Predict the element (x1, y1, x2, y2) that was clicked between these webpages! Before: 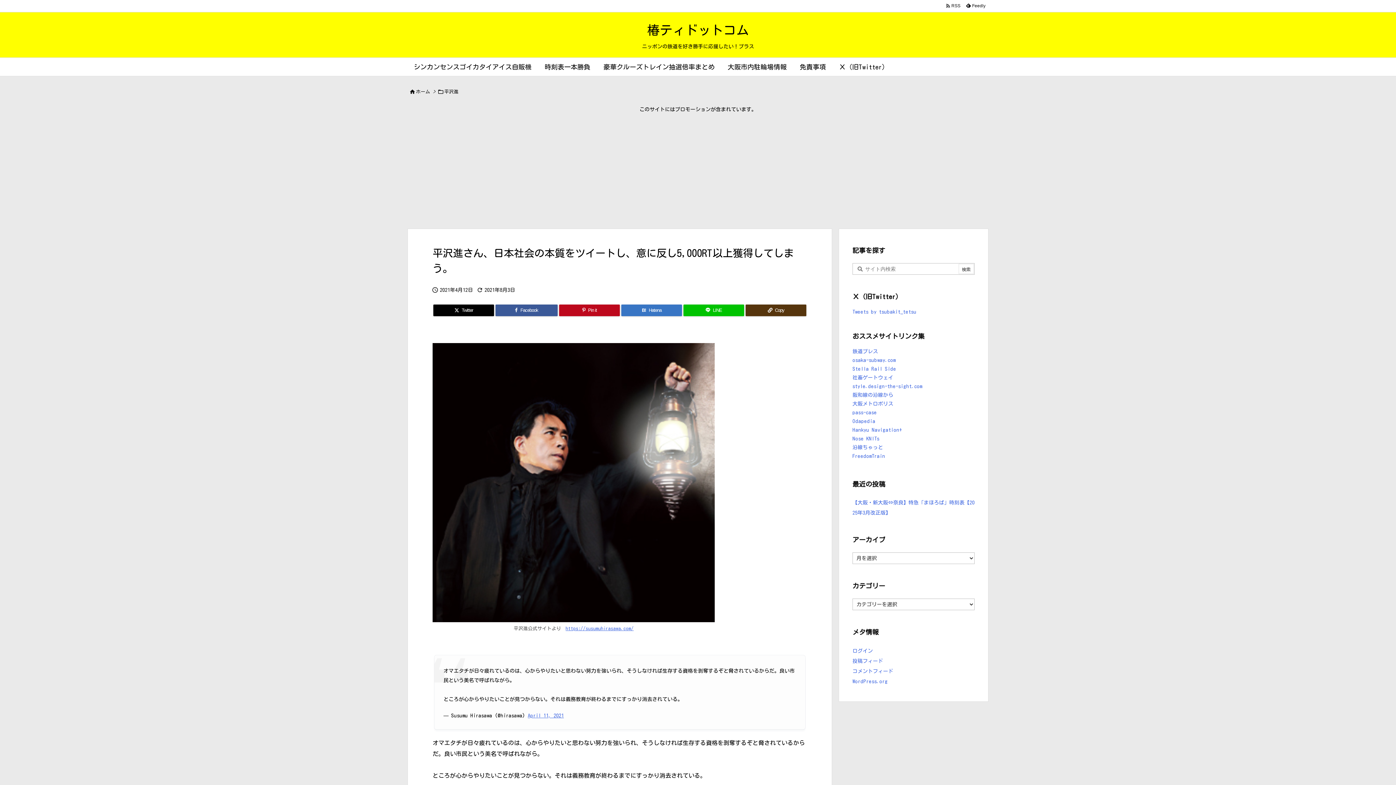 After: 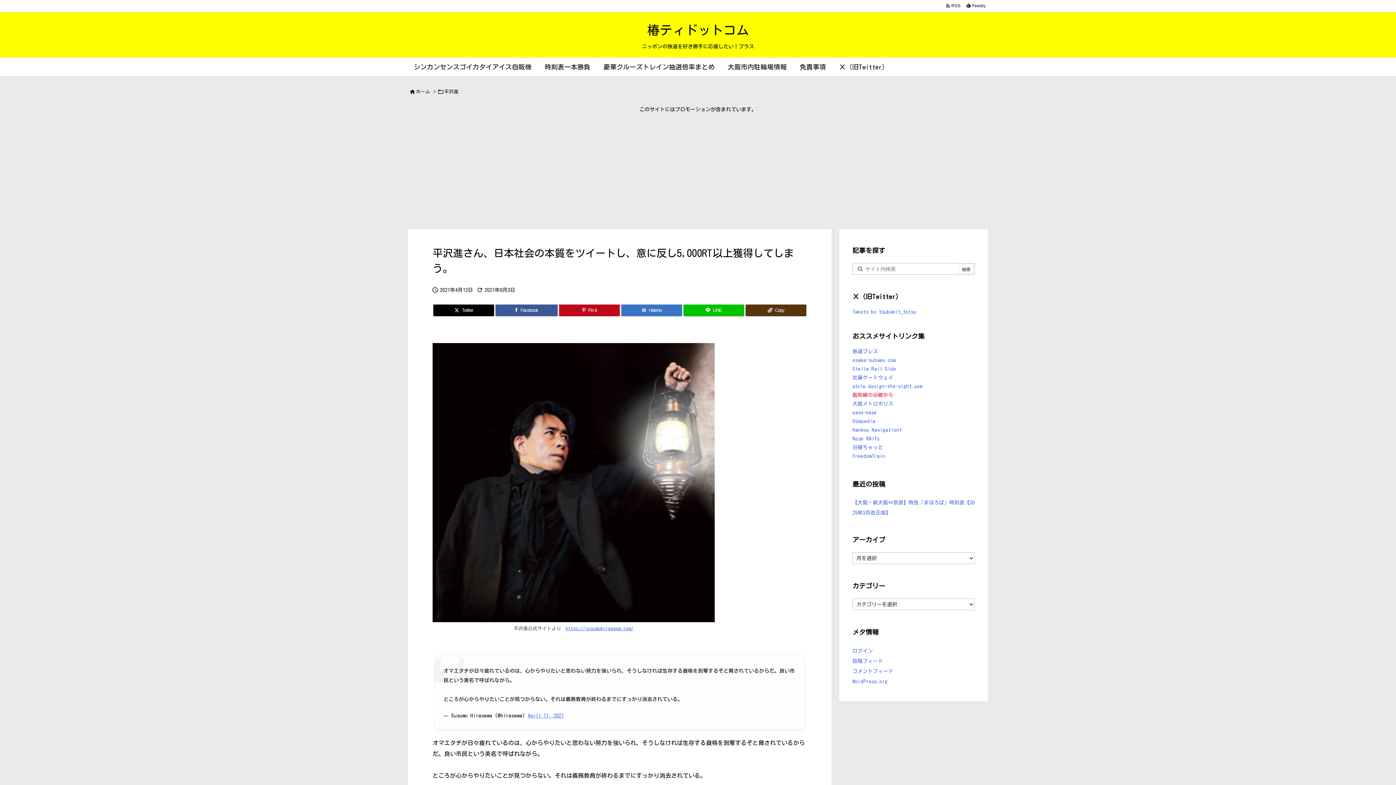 Action: label: 阪和線の沿線から bbox: (852, 392, 893, 397)